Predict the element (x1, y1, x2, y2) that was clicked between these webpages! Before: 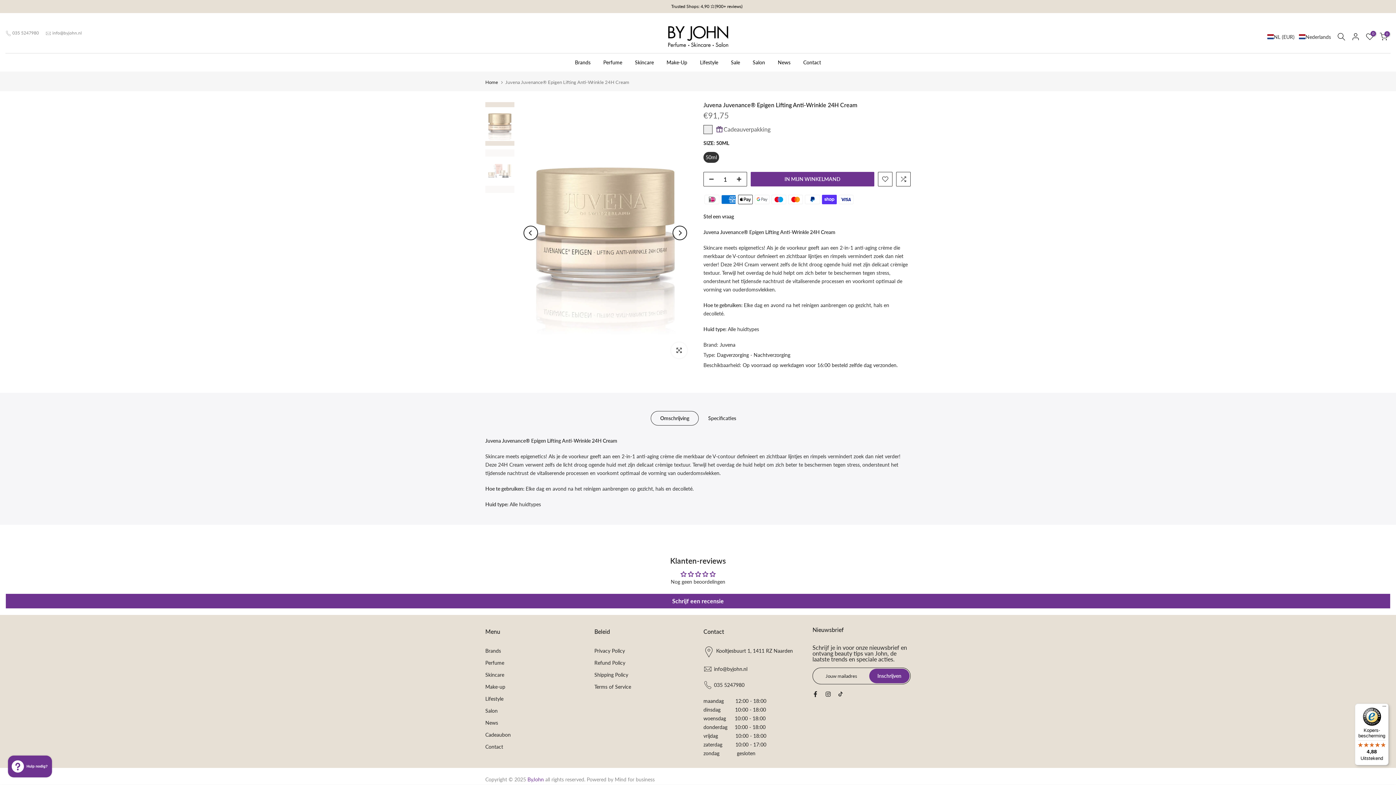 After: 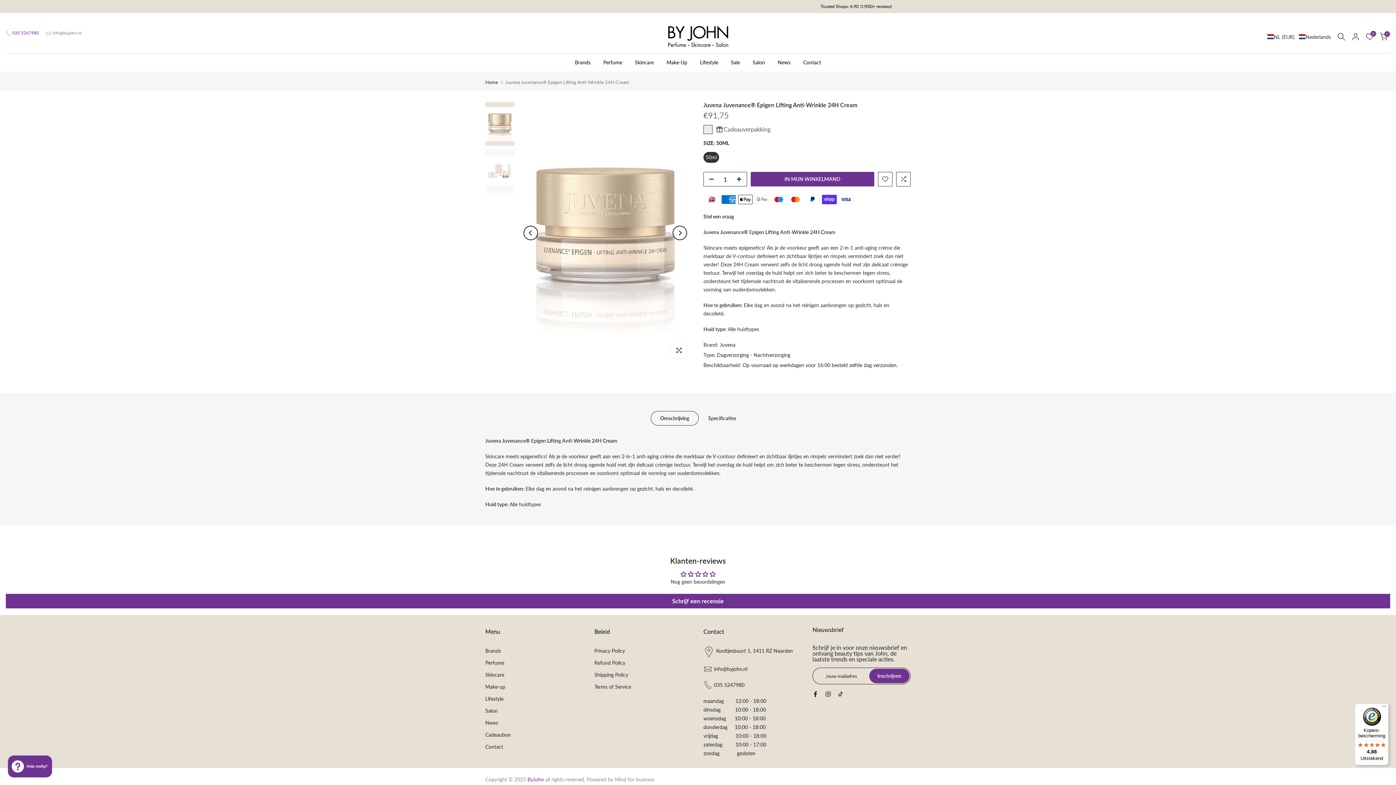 Action: label: 035 5247980 bbox: (12, 30, 38, 35)